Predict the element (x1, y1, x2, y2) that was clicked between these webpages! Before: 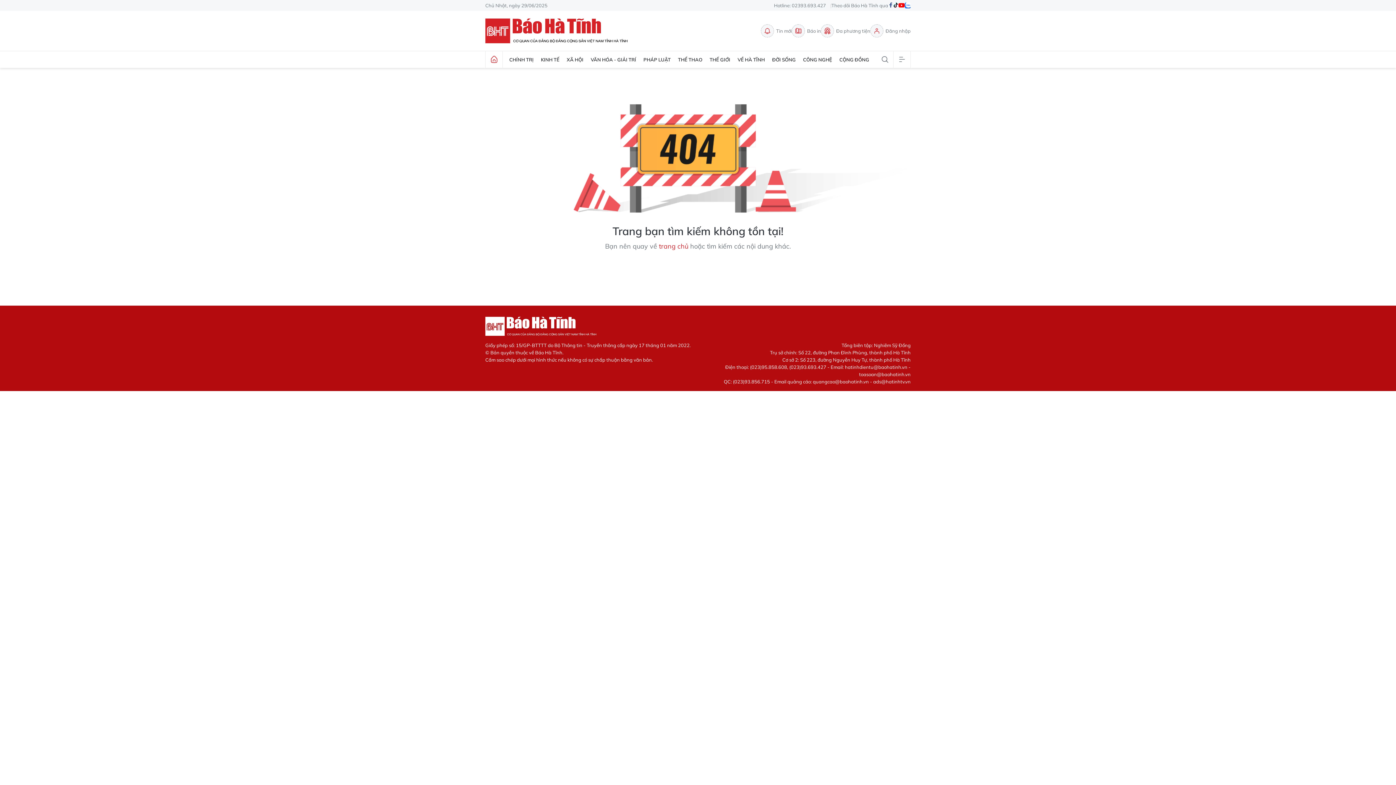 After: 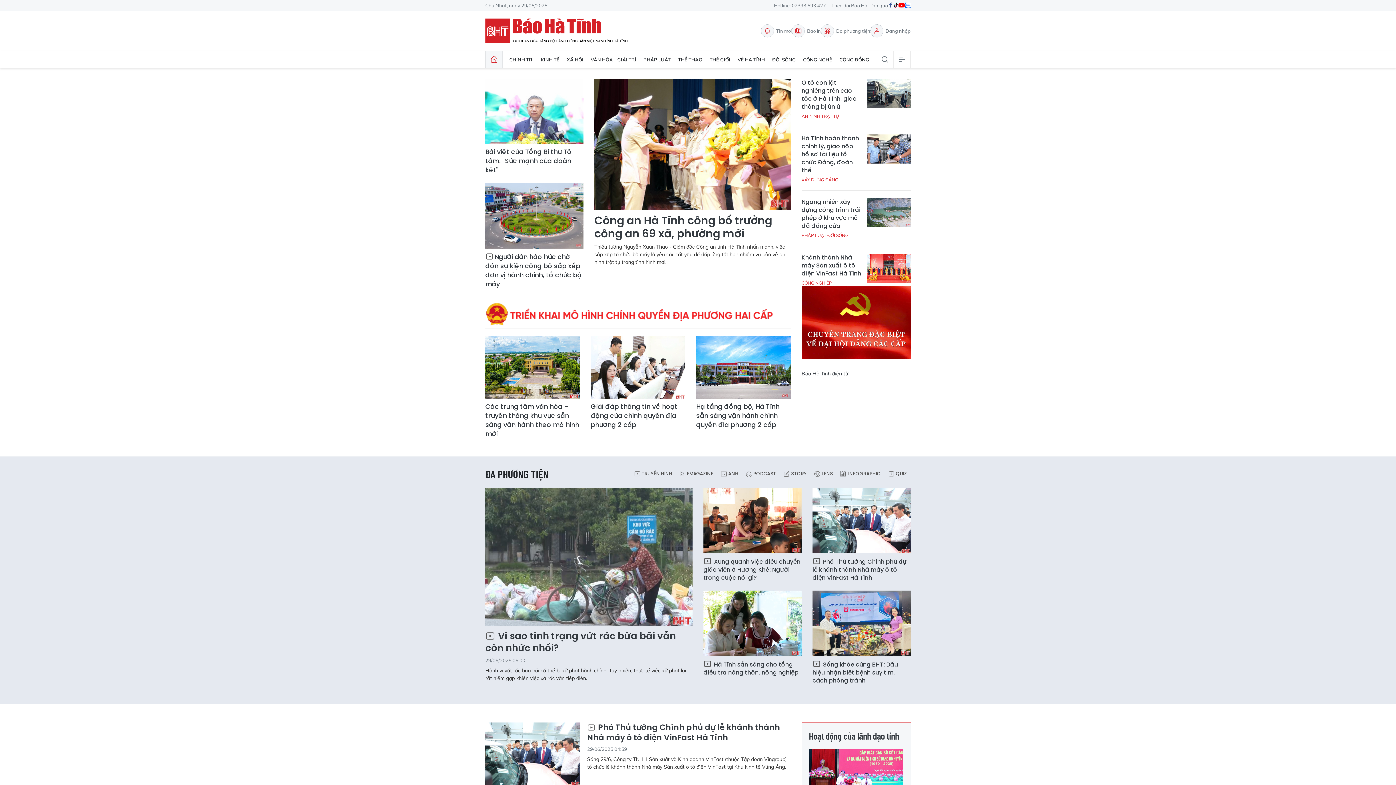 Action: bbox: (485, 316, 601, 336) label: Báo Hà Tĩnh - Tin tức Hà Tĩnh mới nhất, tin nhanh Hà Tĩnh 24h